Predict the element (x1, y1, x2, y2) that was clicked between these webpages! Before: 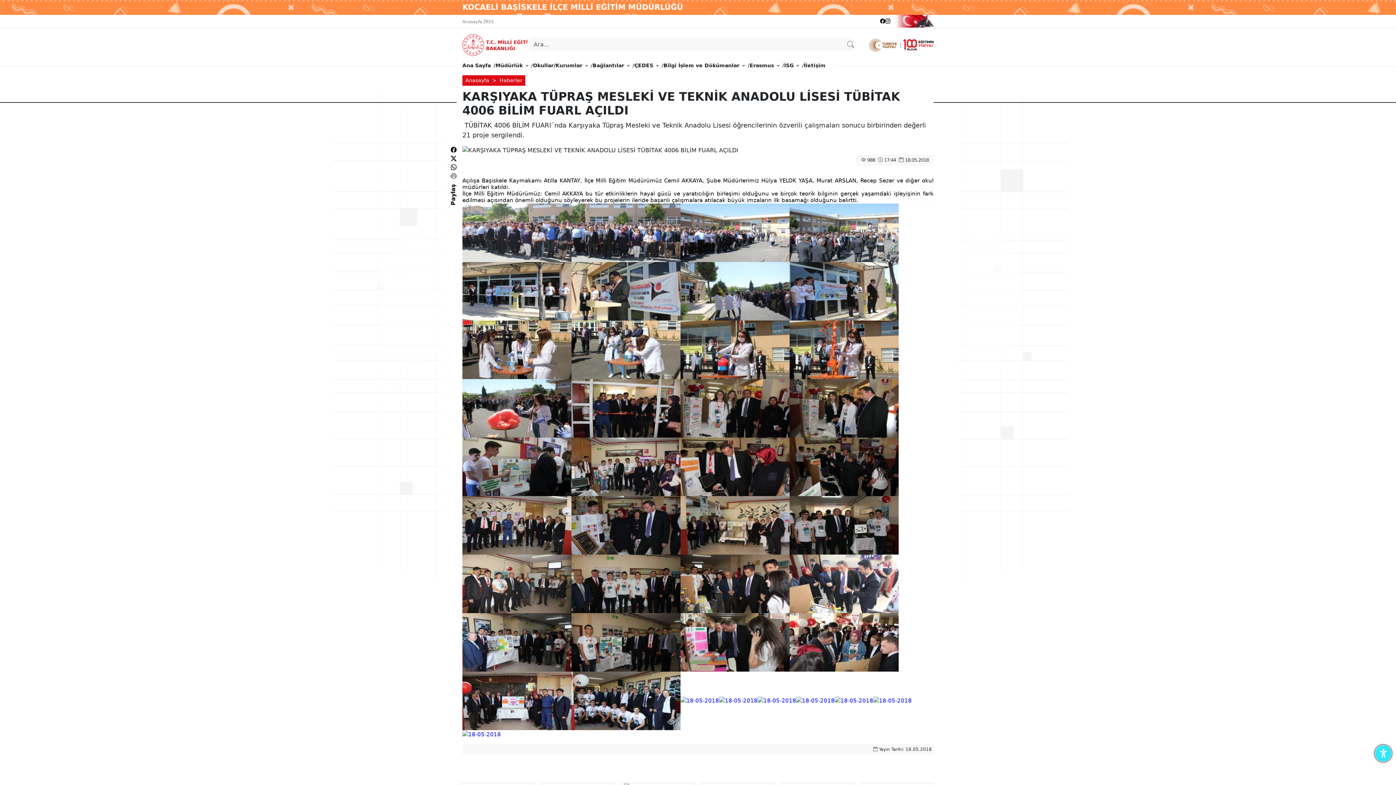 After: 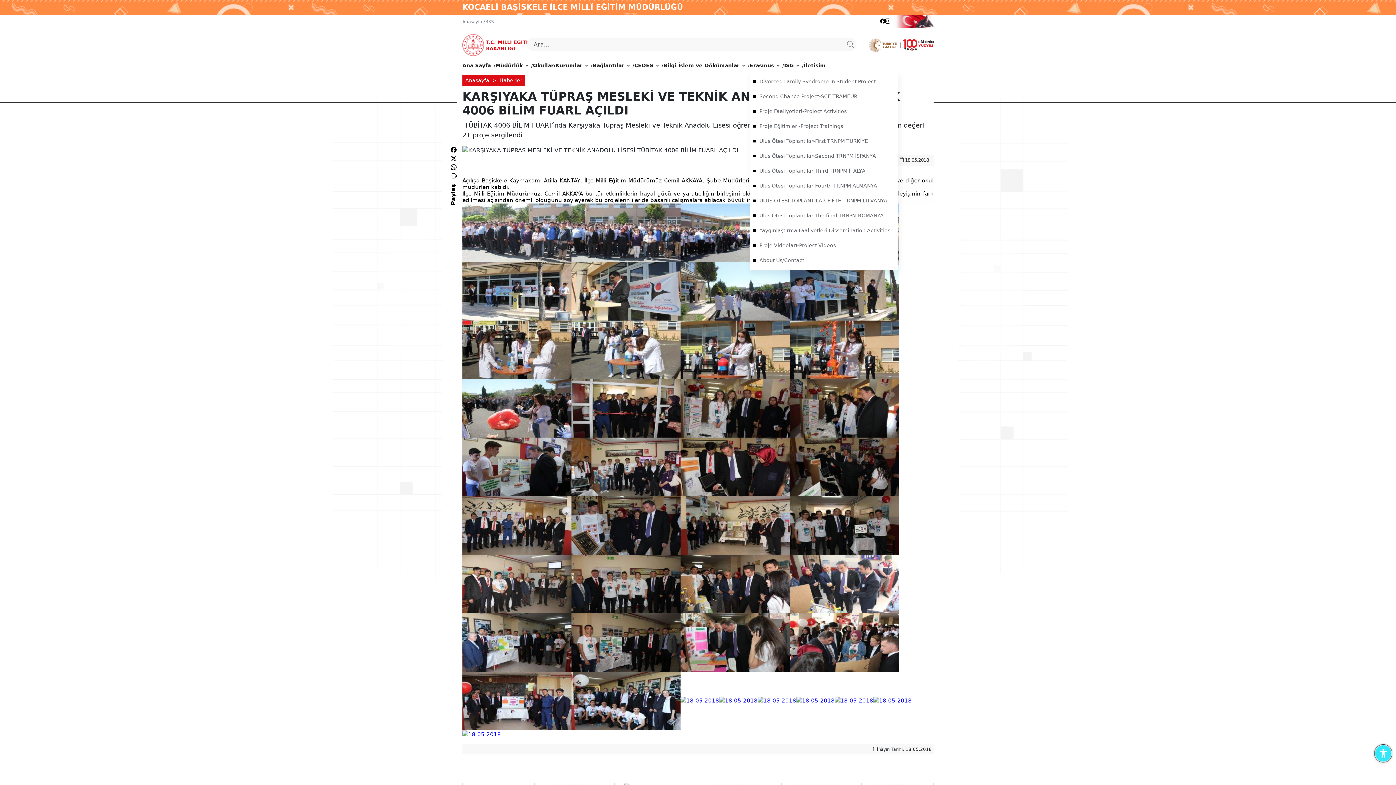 Action: bbox: (749, 58, 779, 72) label: Erasmus